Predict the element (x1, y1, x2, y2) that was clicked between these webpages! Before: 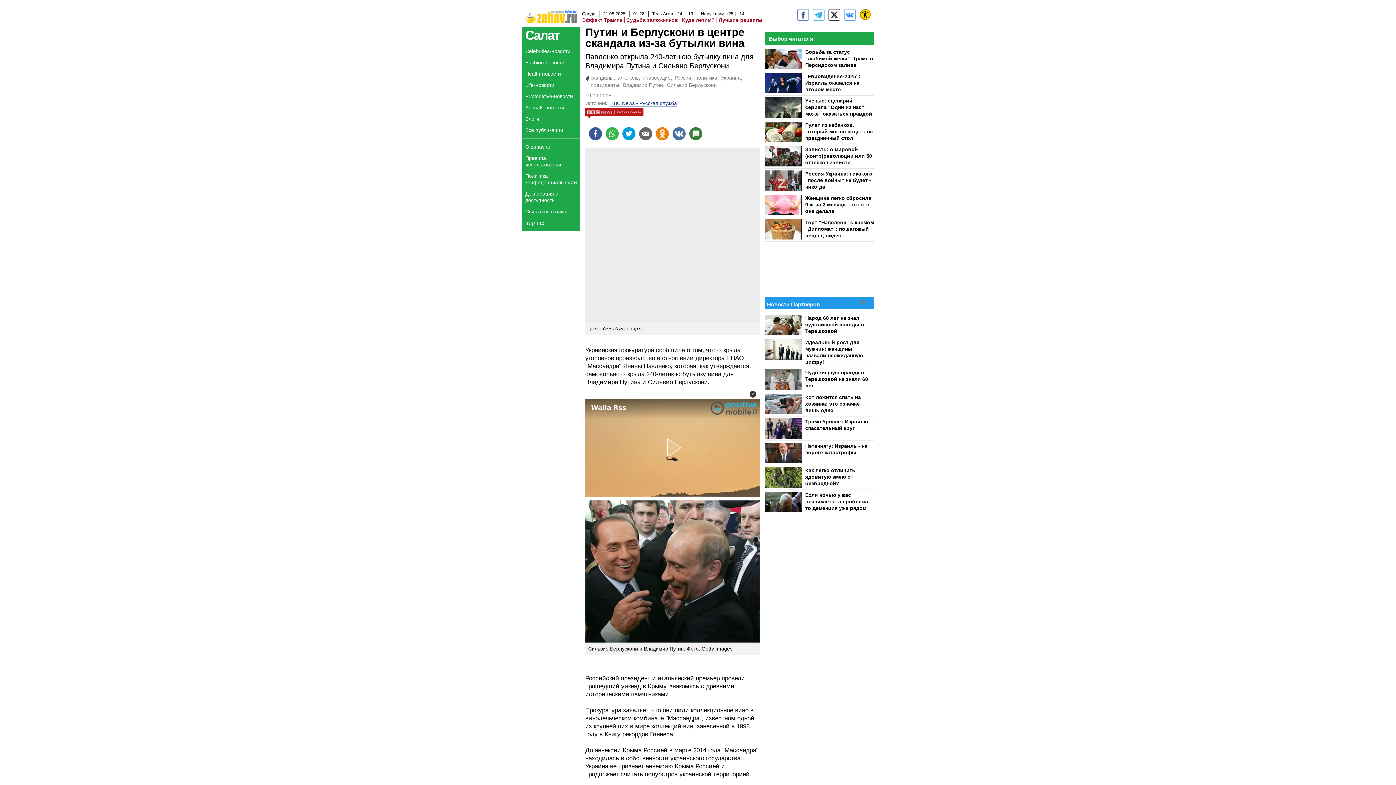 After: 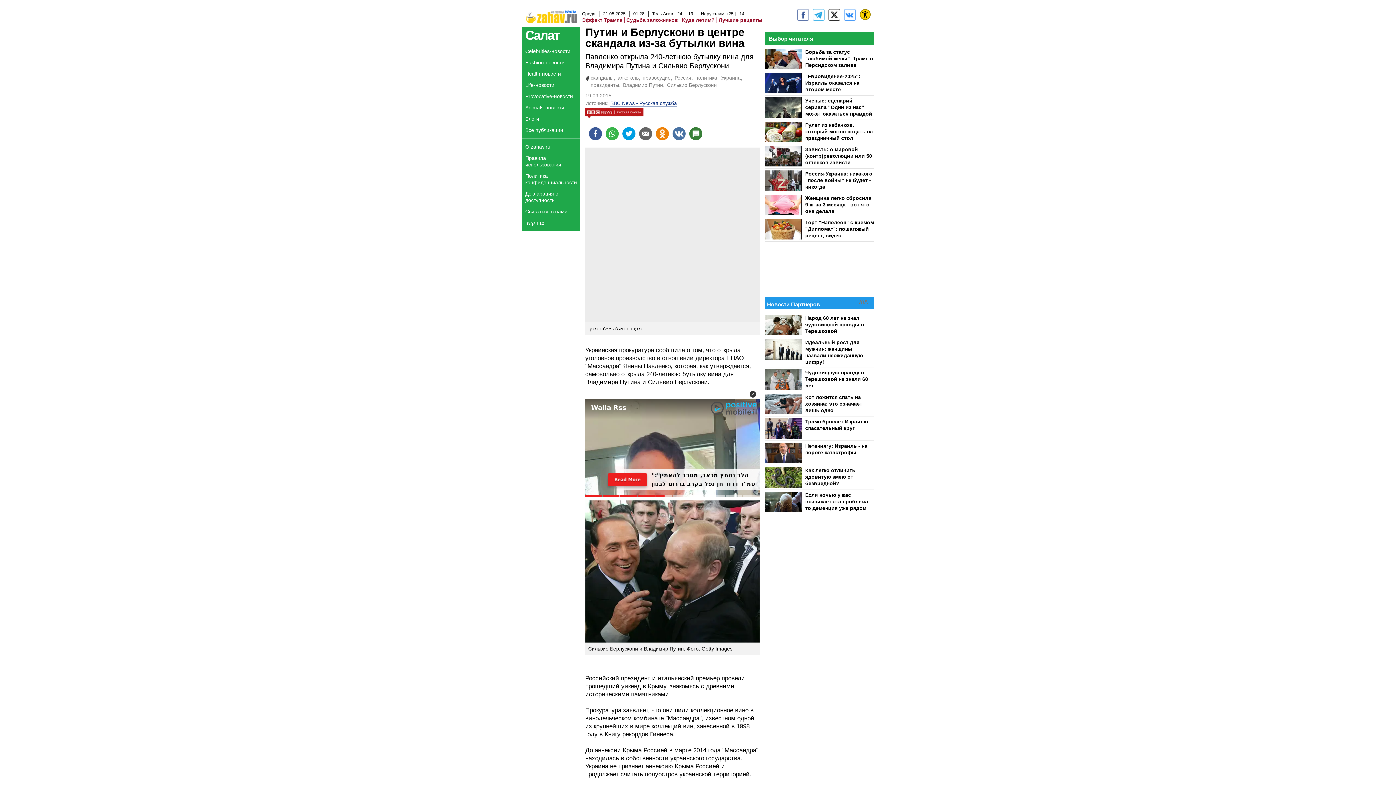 Action: bbox: (813, 9, 824, 20) label: zahav.ru - события в Израиле и мире